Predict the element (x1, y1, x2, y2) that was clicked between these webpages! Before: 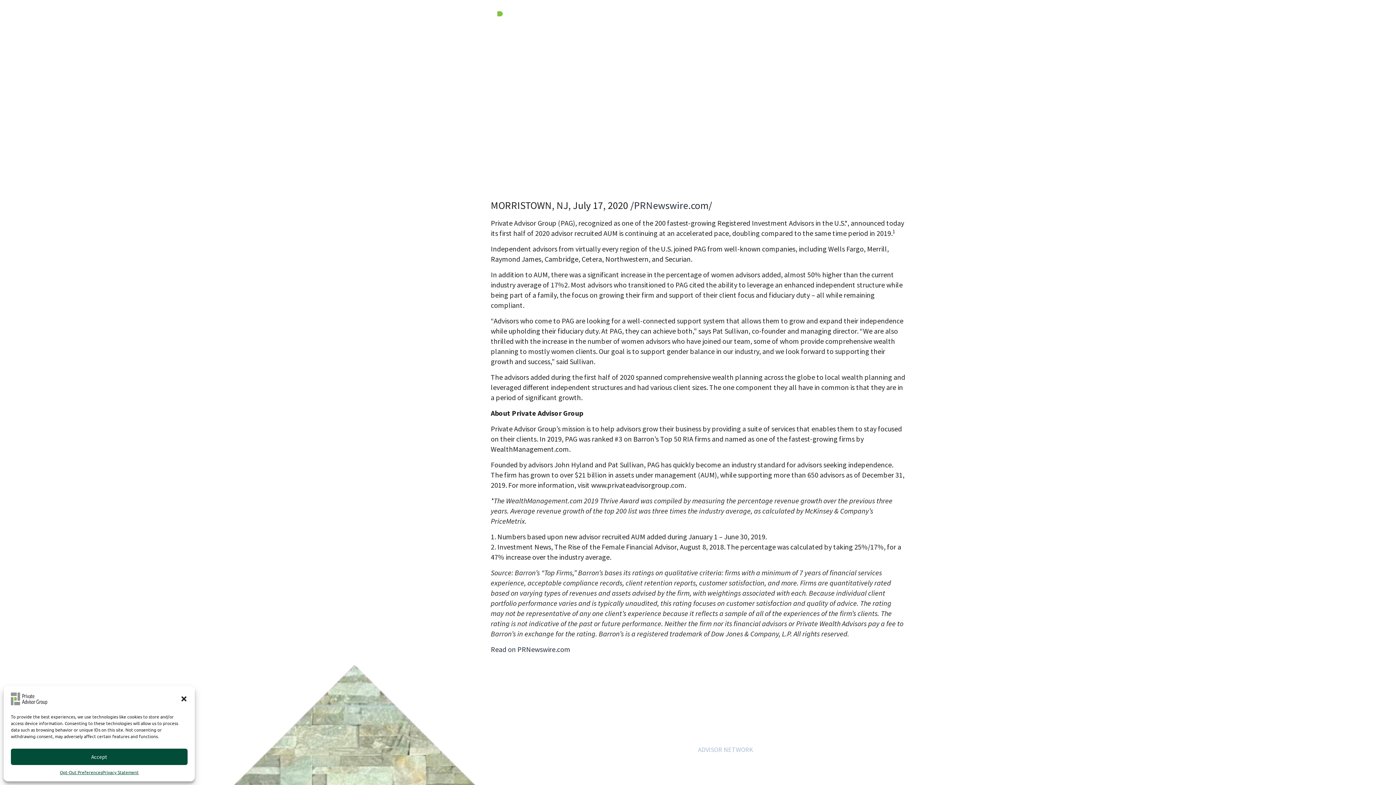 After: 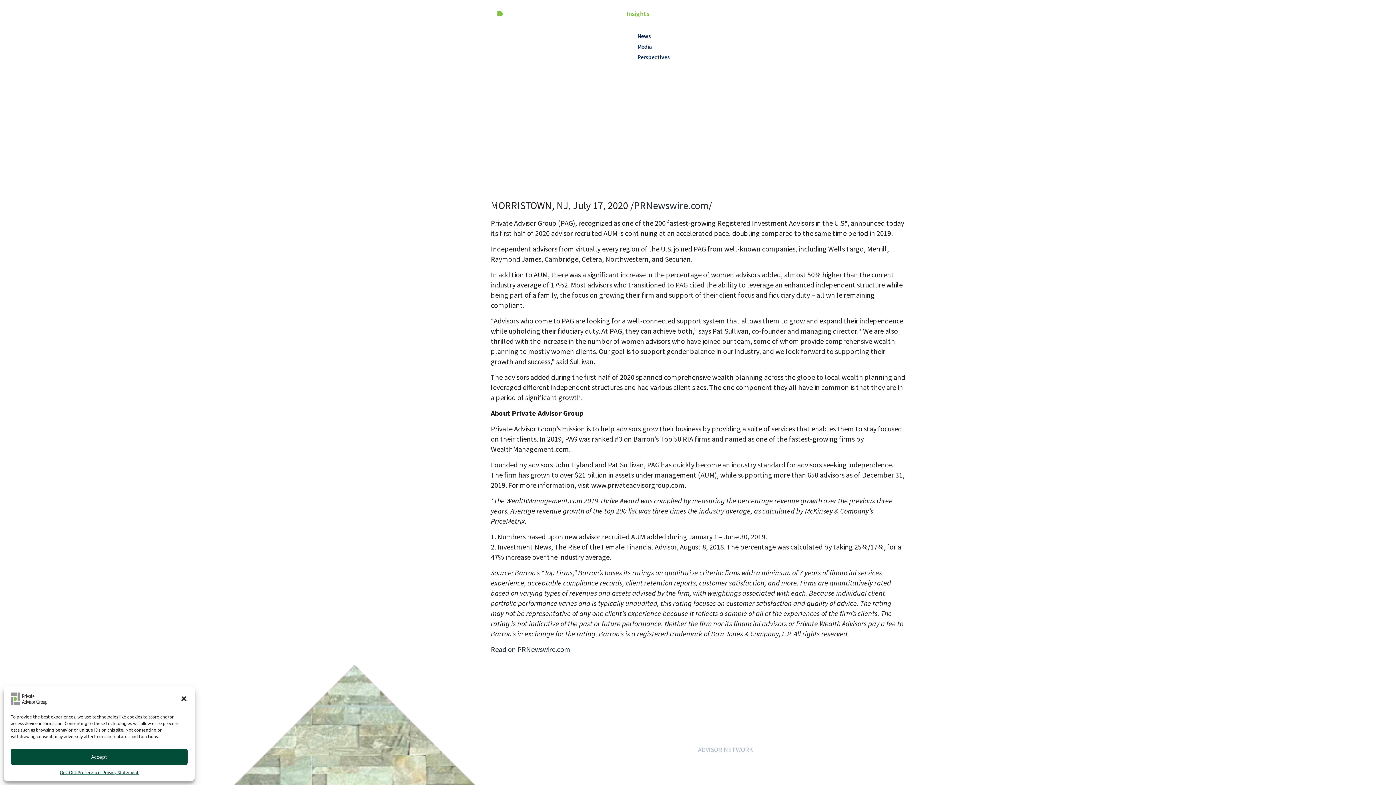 Action: label: Insights bbox: (626, 3, 649, 23)